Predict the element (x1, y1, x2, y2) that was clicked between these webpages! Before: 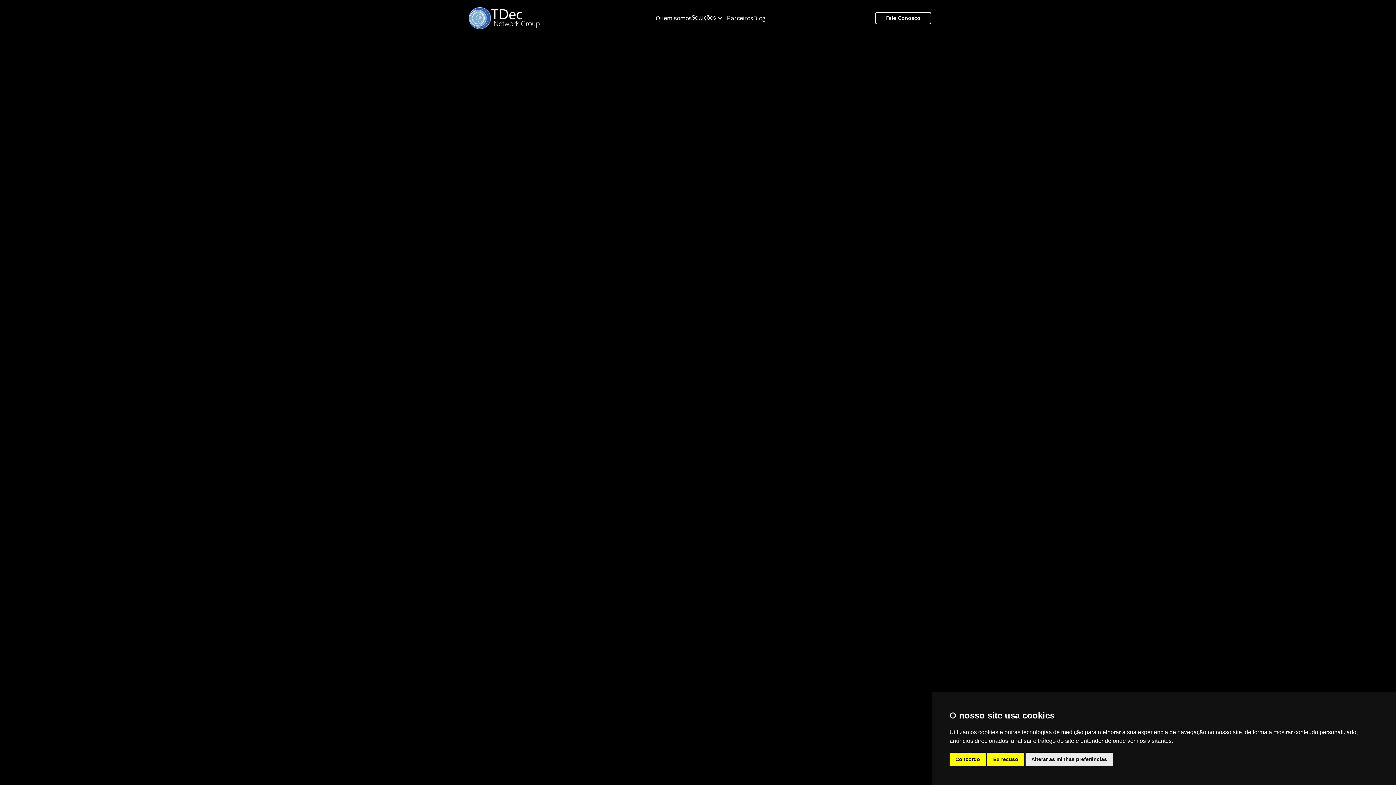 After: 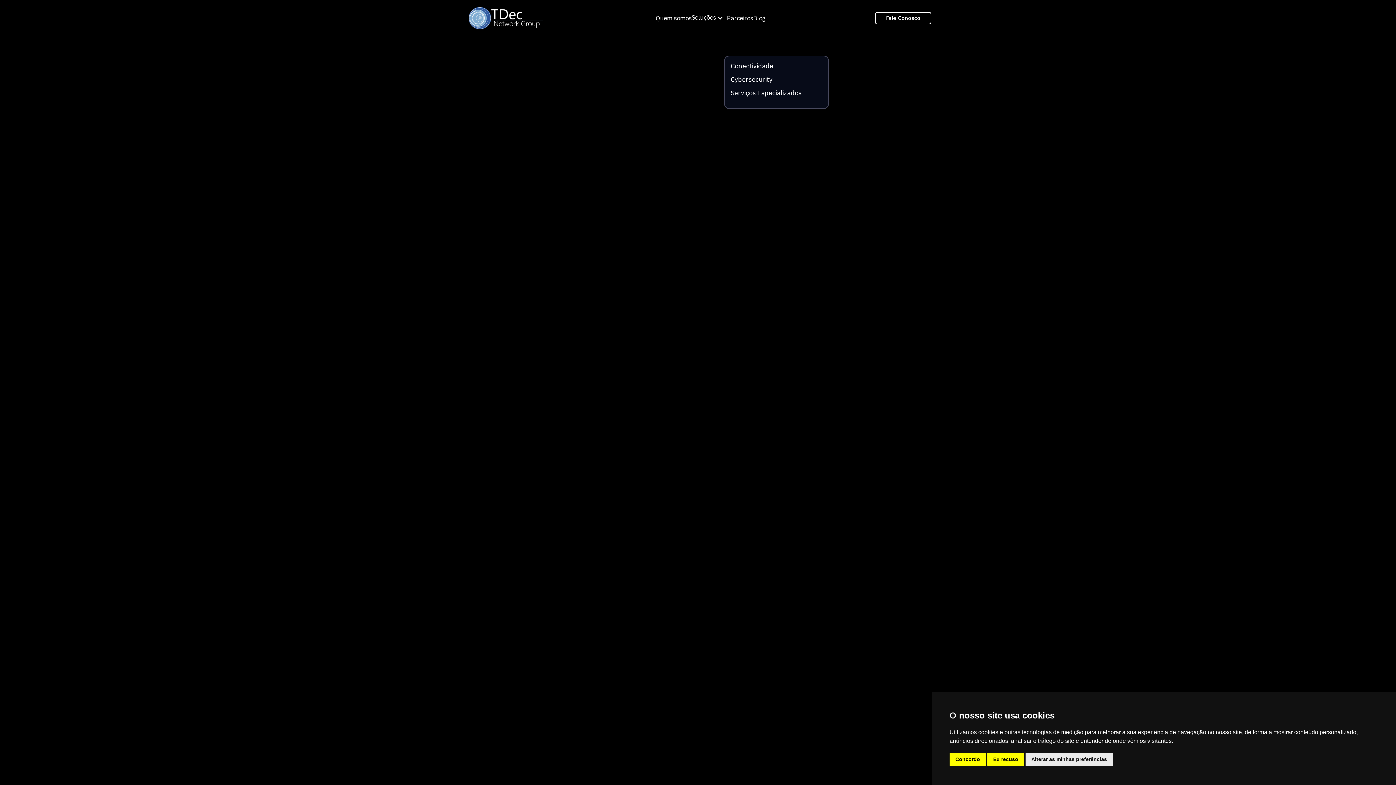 Action: label: Soluções bbox: (691, 6, 723, 29)